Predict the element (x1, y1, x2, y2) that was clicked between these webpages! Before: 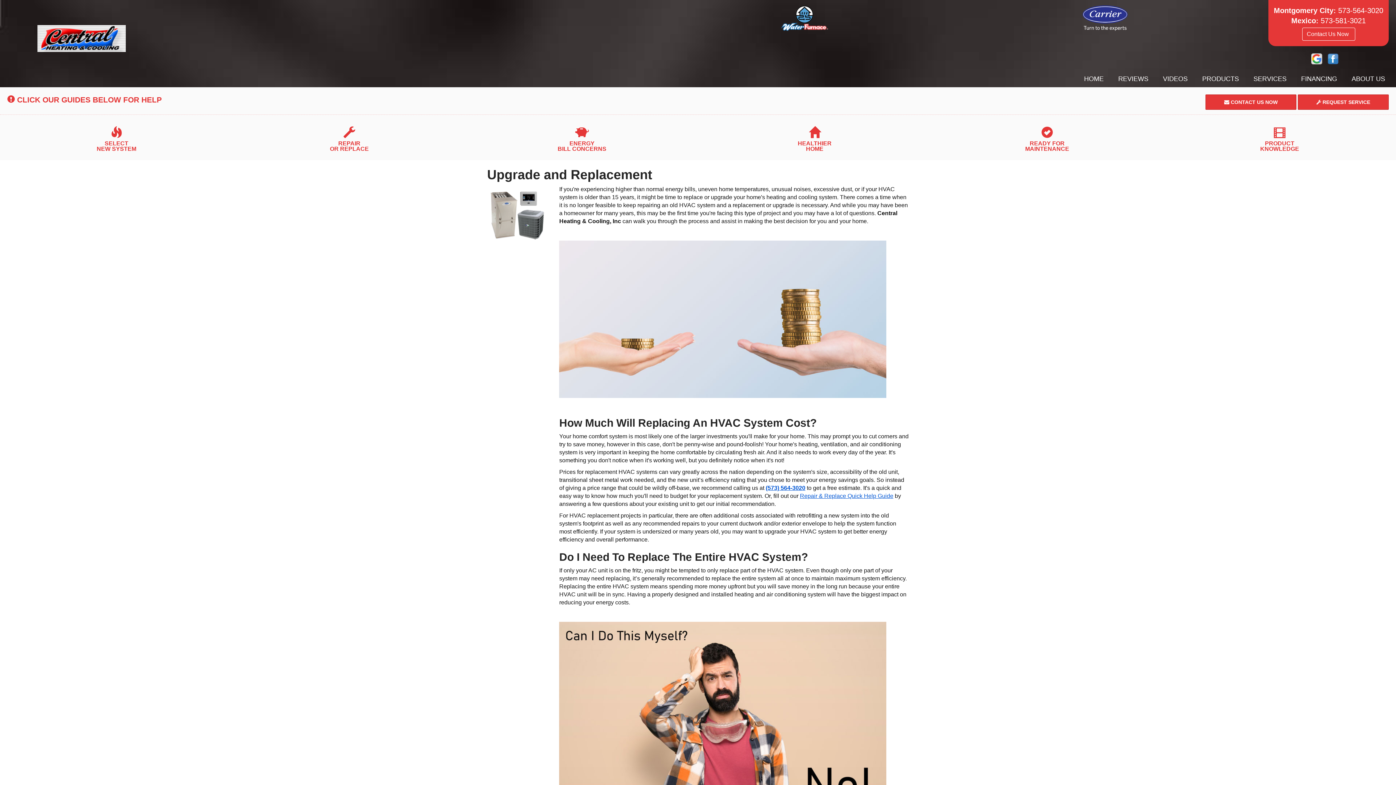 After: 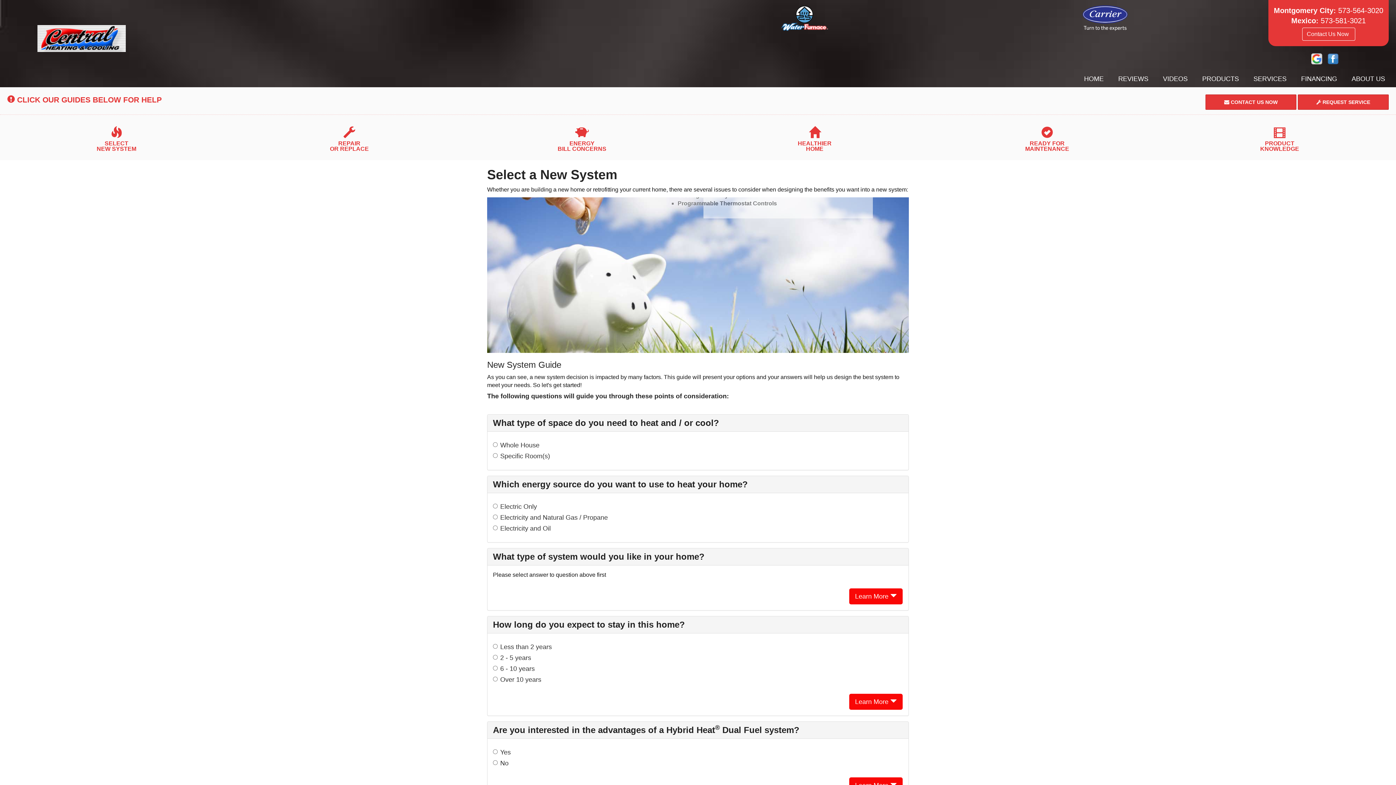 Action: label: SELECT
NEW SYSTEM bbox: (0, 114, 233, 160)